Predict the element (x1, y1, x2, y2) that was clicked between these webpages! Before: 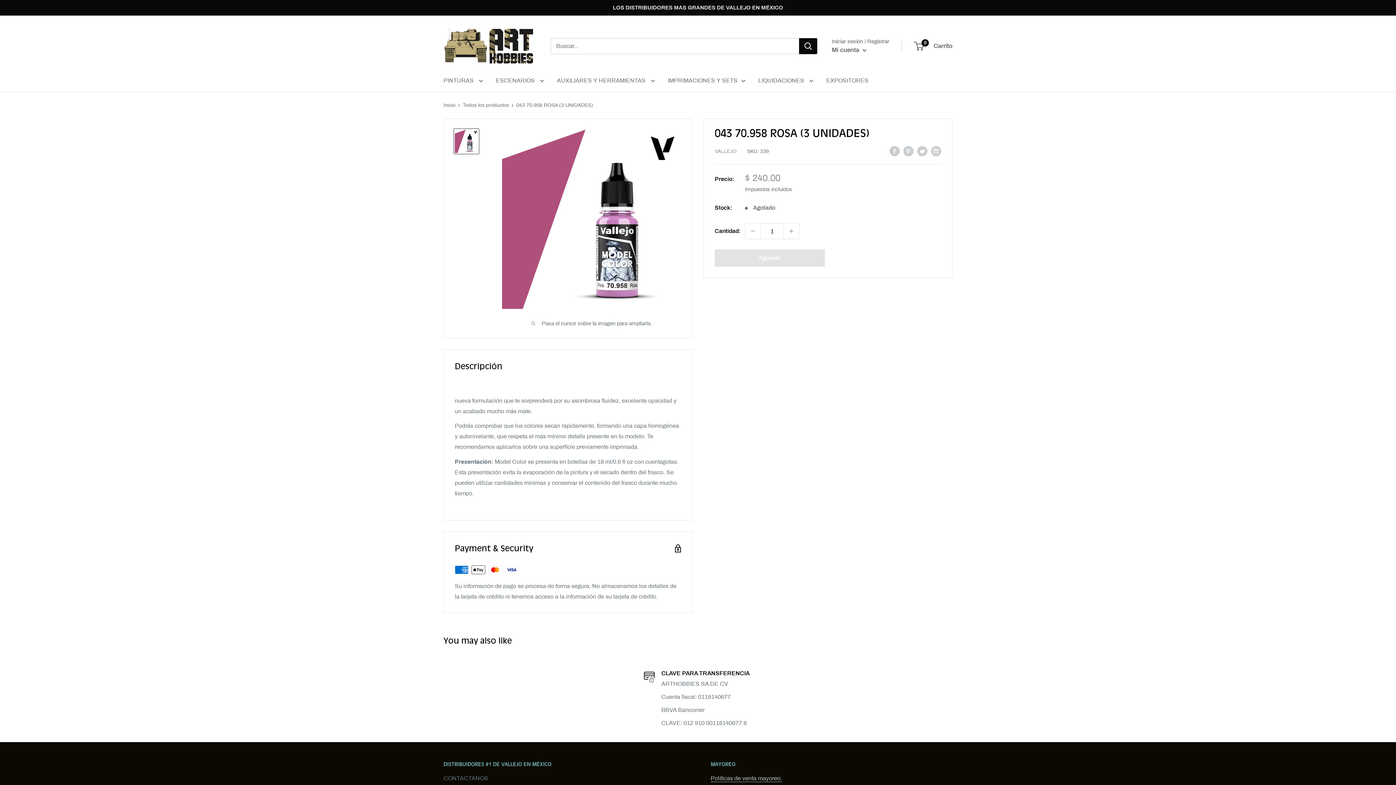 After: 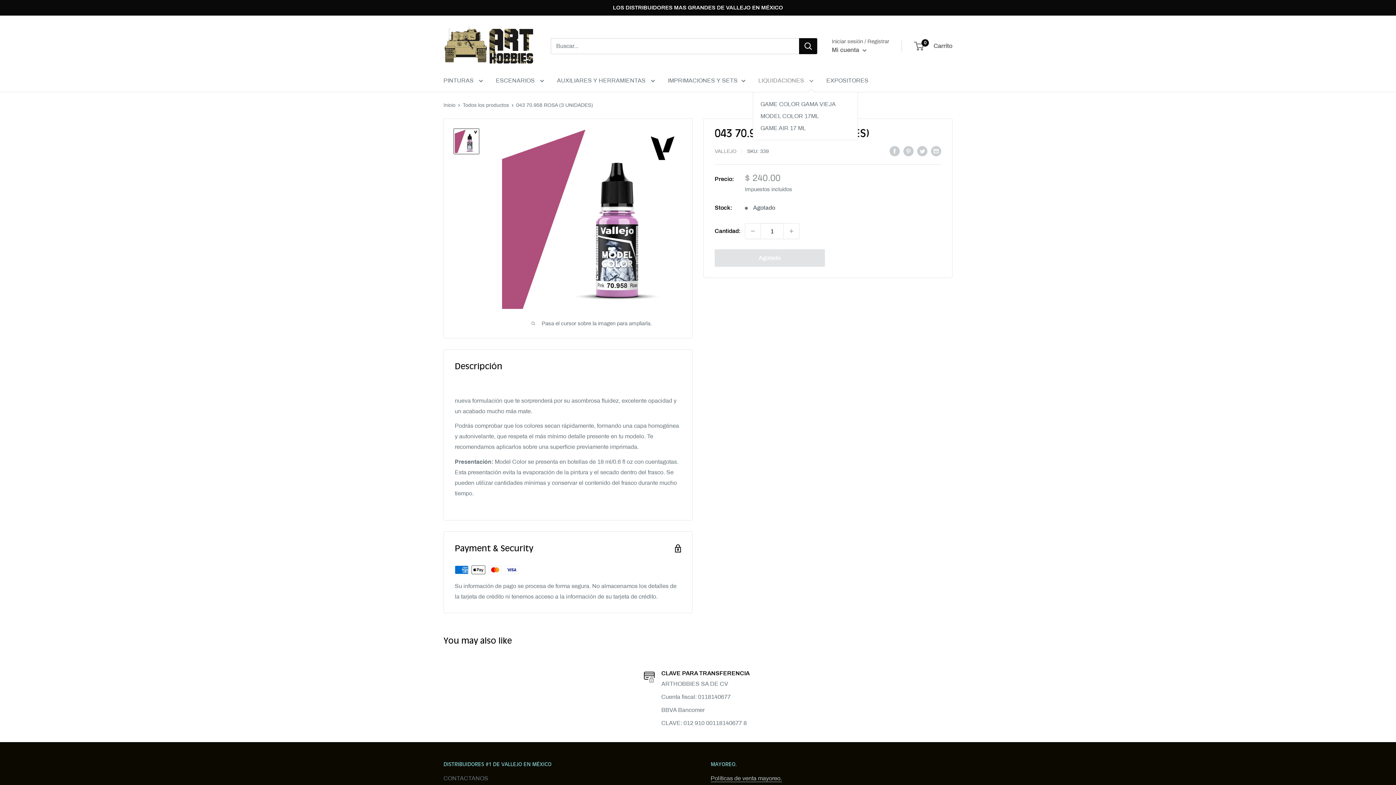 Action: label: LIQUIDACIONES  bbox: (758, 75, 813, 85)